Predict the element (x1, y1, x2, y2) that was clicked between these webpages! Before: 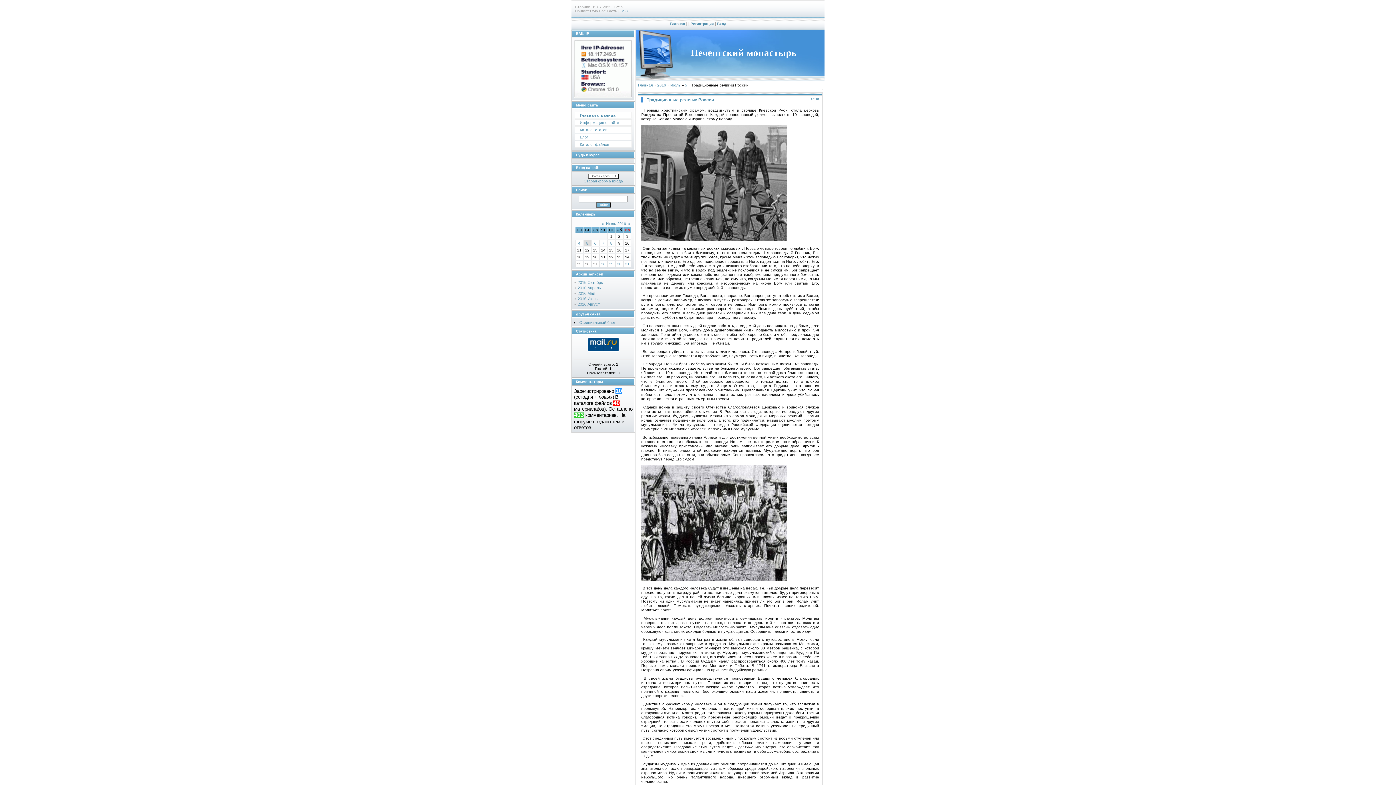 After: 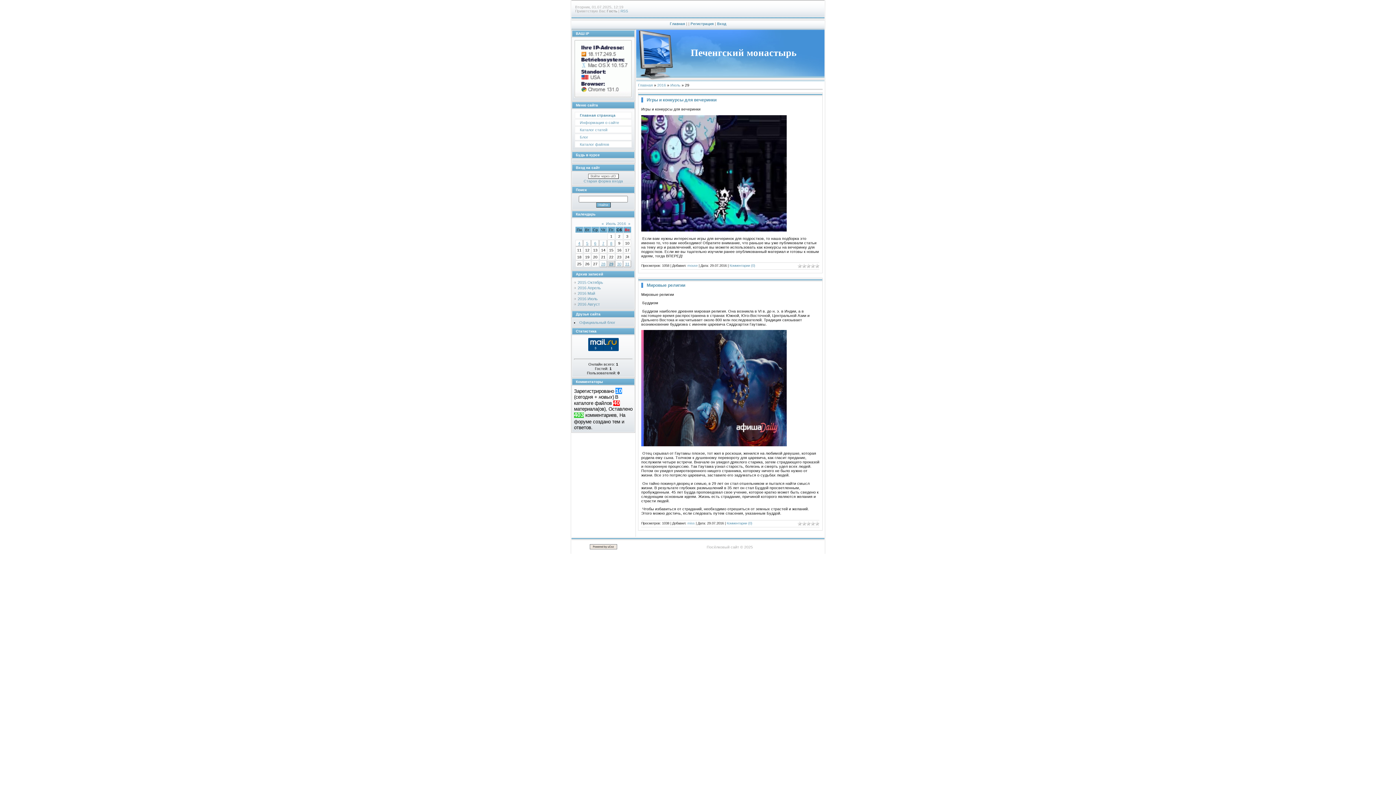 Action: bbox: (609, 261, 613, 266) label: 29